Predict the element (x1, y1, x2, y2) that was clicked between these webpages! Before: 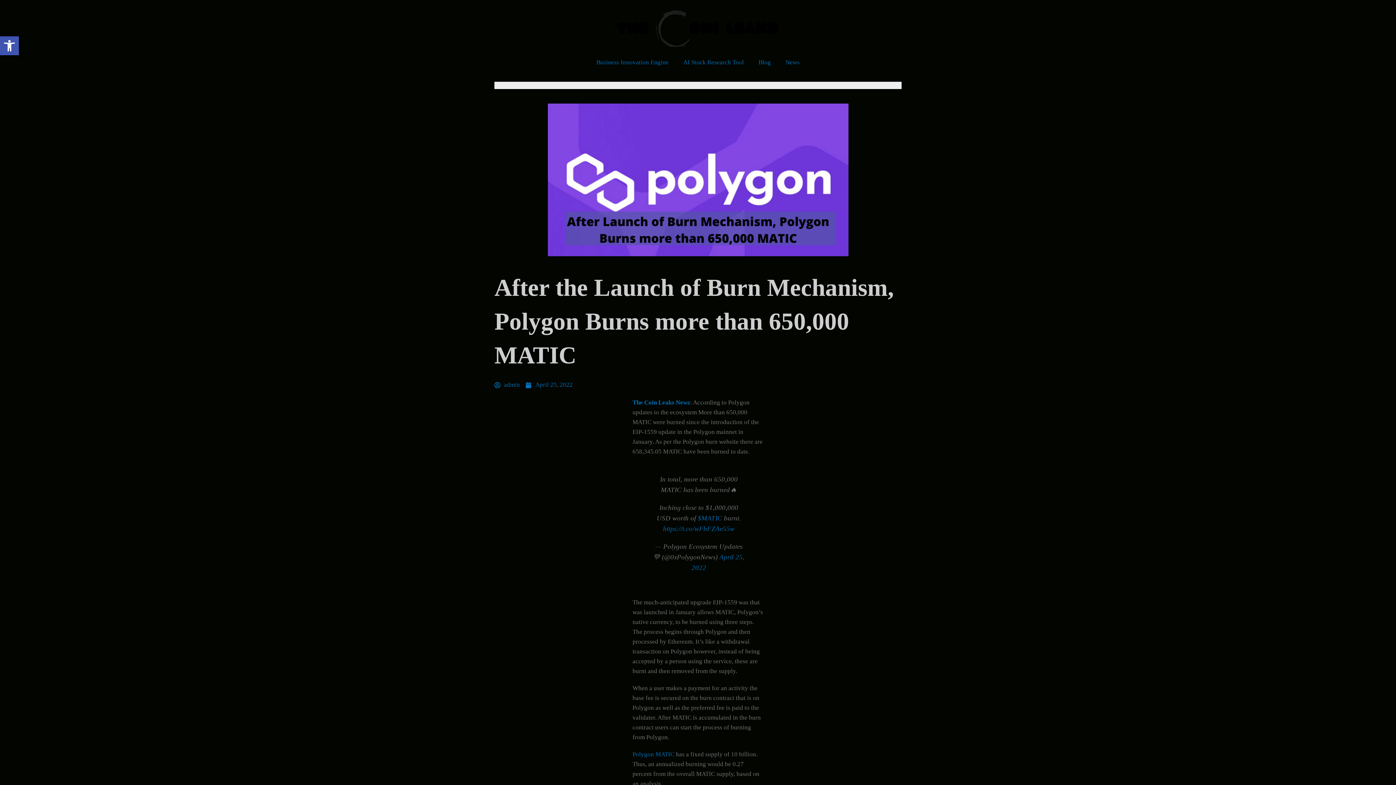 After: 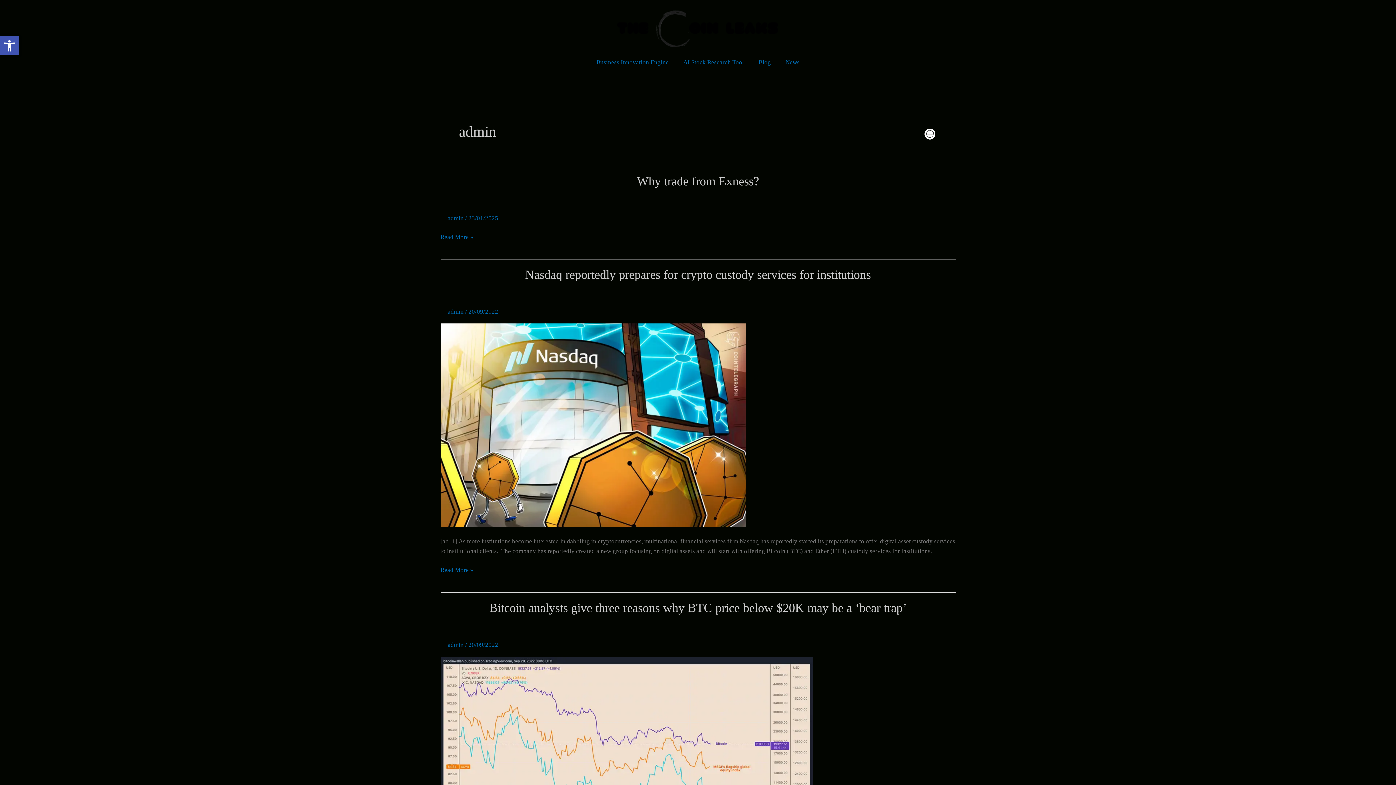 Action: bbox: (494, 379, 520, 390) label: admin